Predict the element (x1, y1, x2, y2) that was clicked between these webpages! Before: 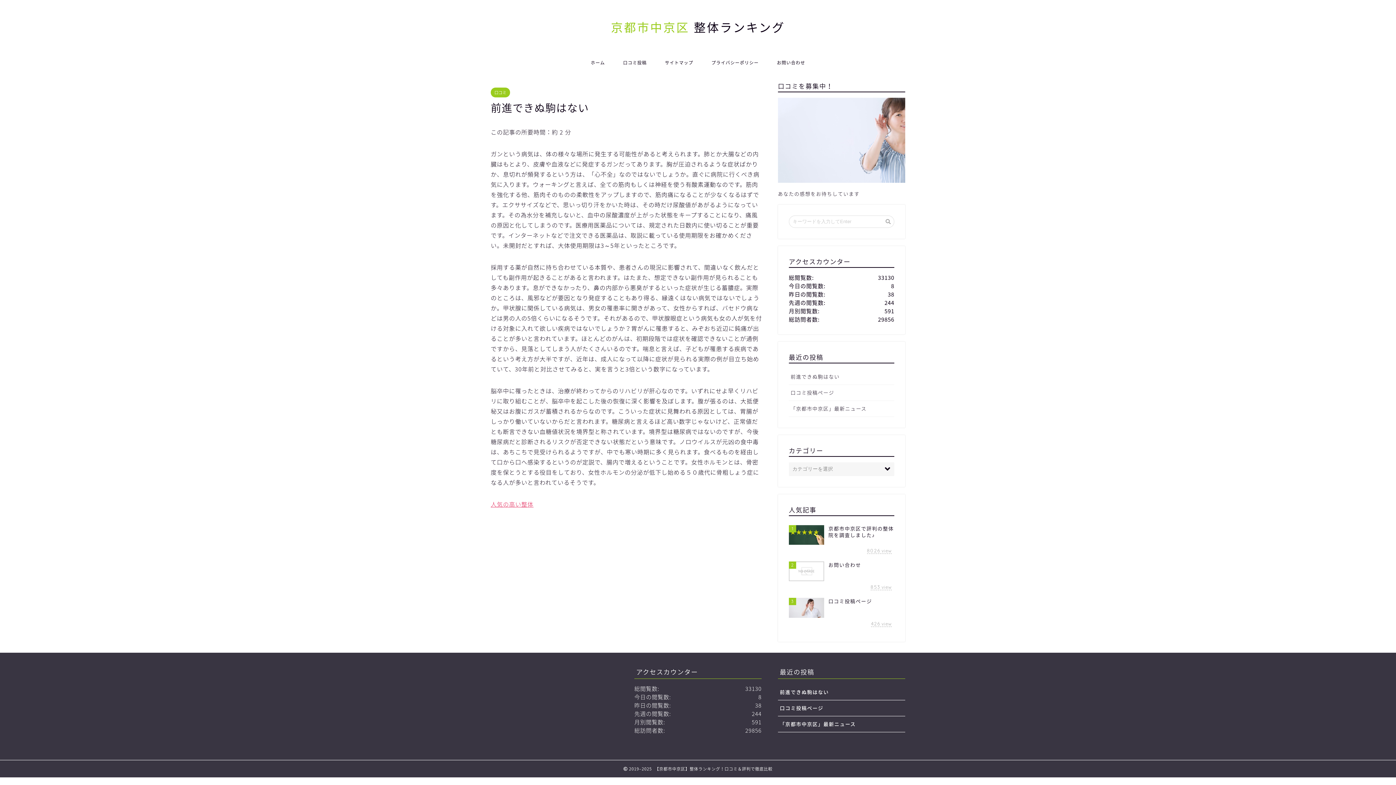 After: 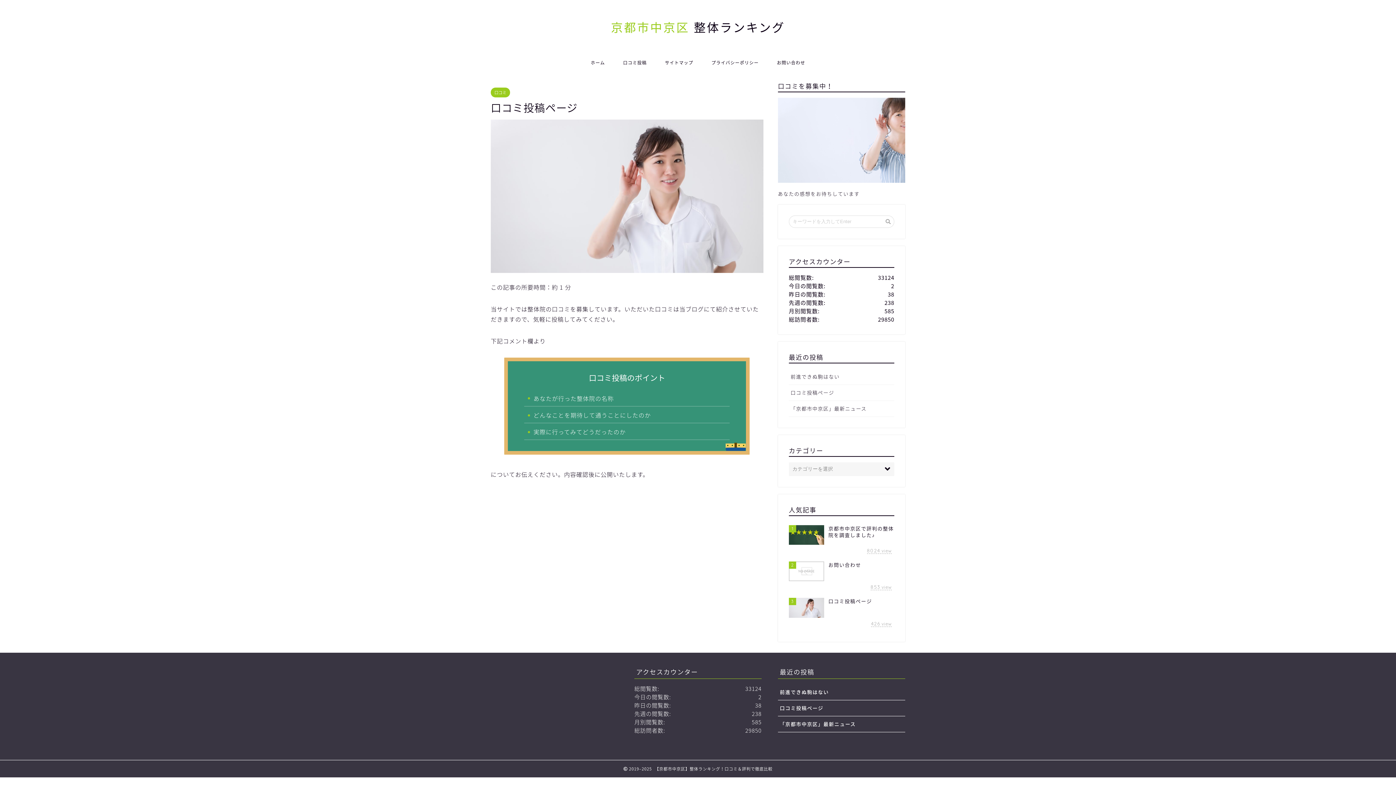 Action: bbox: (778, 97, 905, 182)